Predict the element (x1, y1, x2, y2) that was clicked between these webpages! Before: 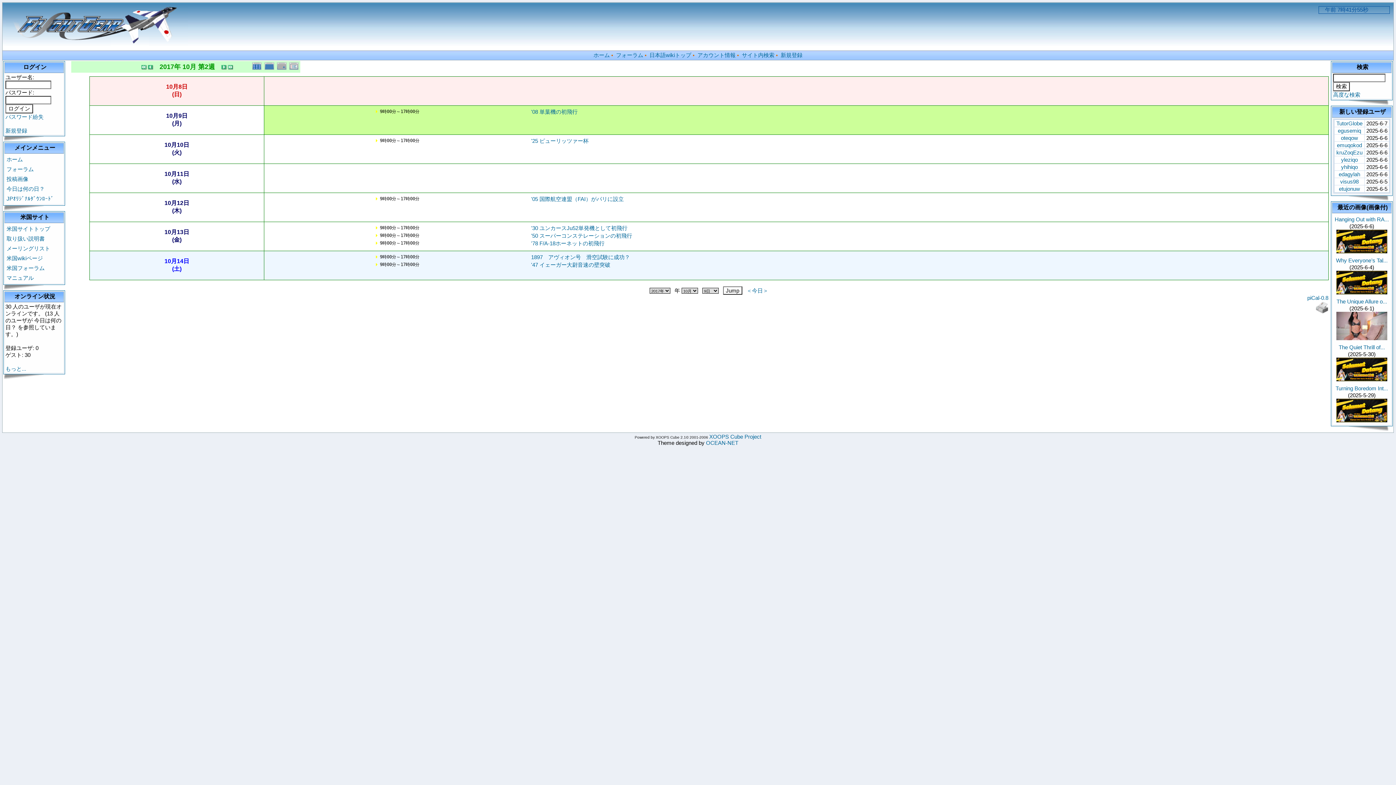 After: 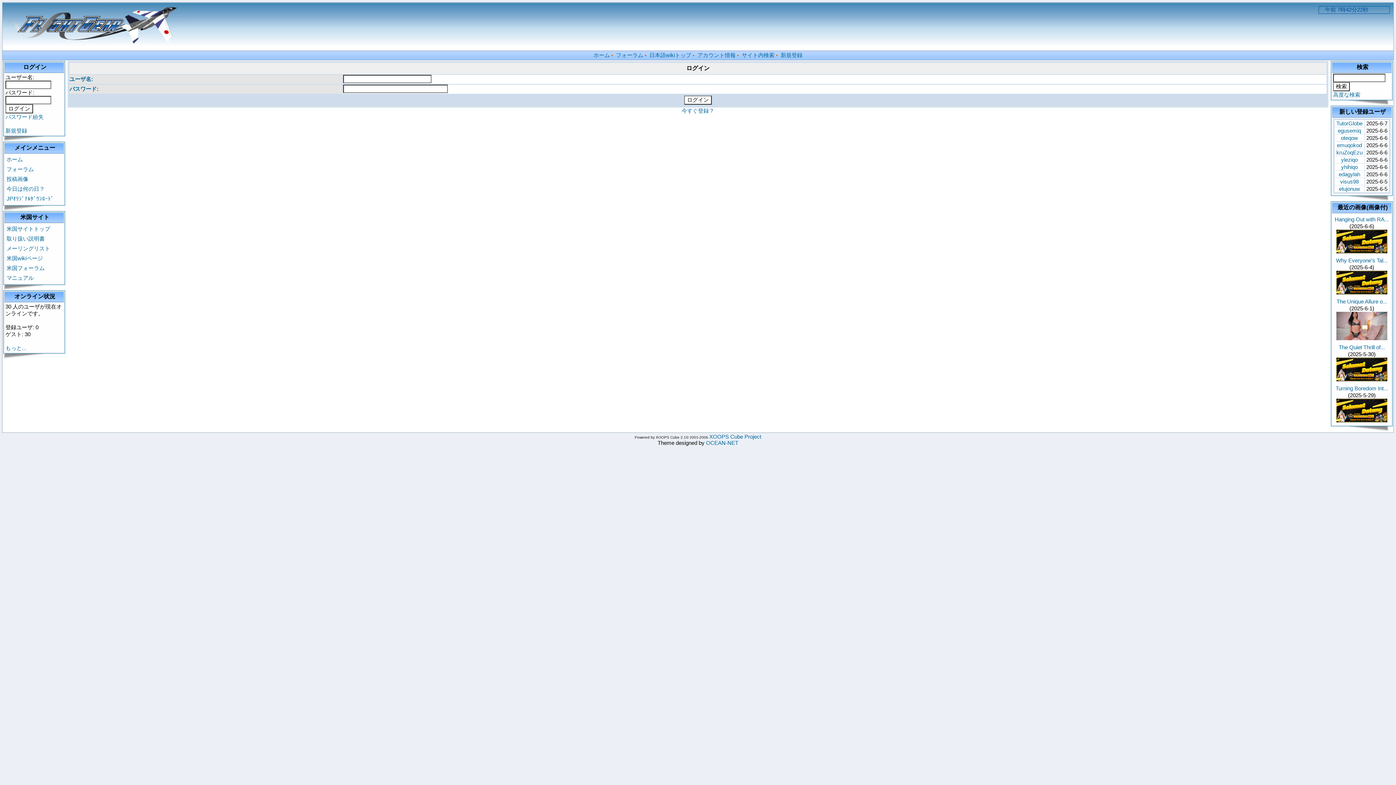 Action: label: アカウント情報 bbox: (697, 52, 735, 58)